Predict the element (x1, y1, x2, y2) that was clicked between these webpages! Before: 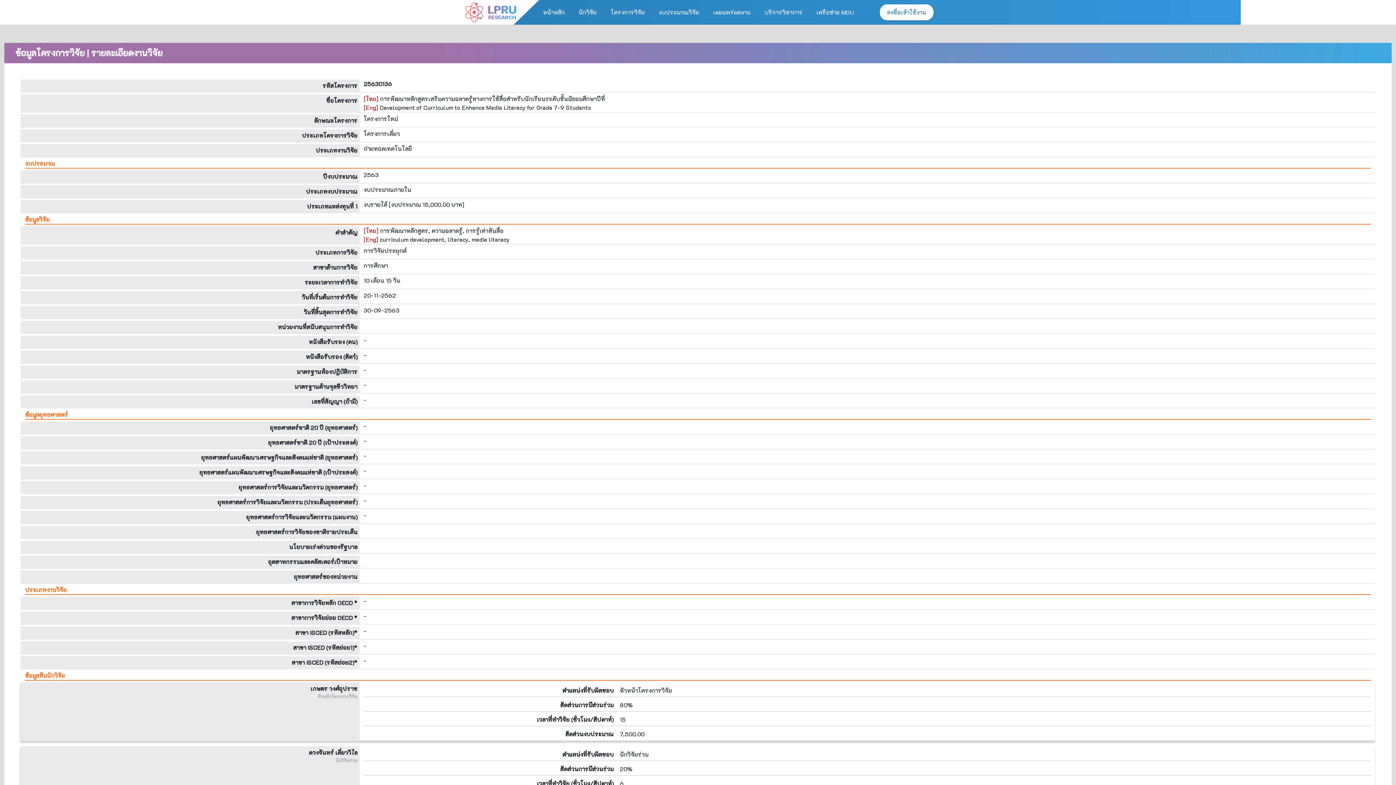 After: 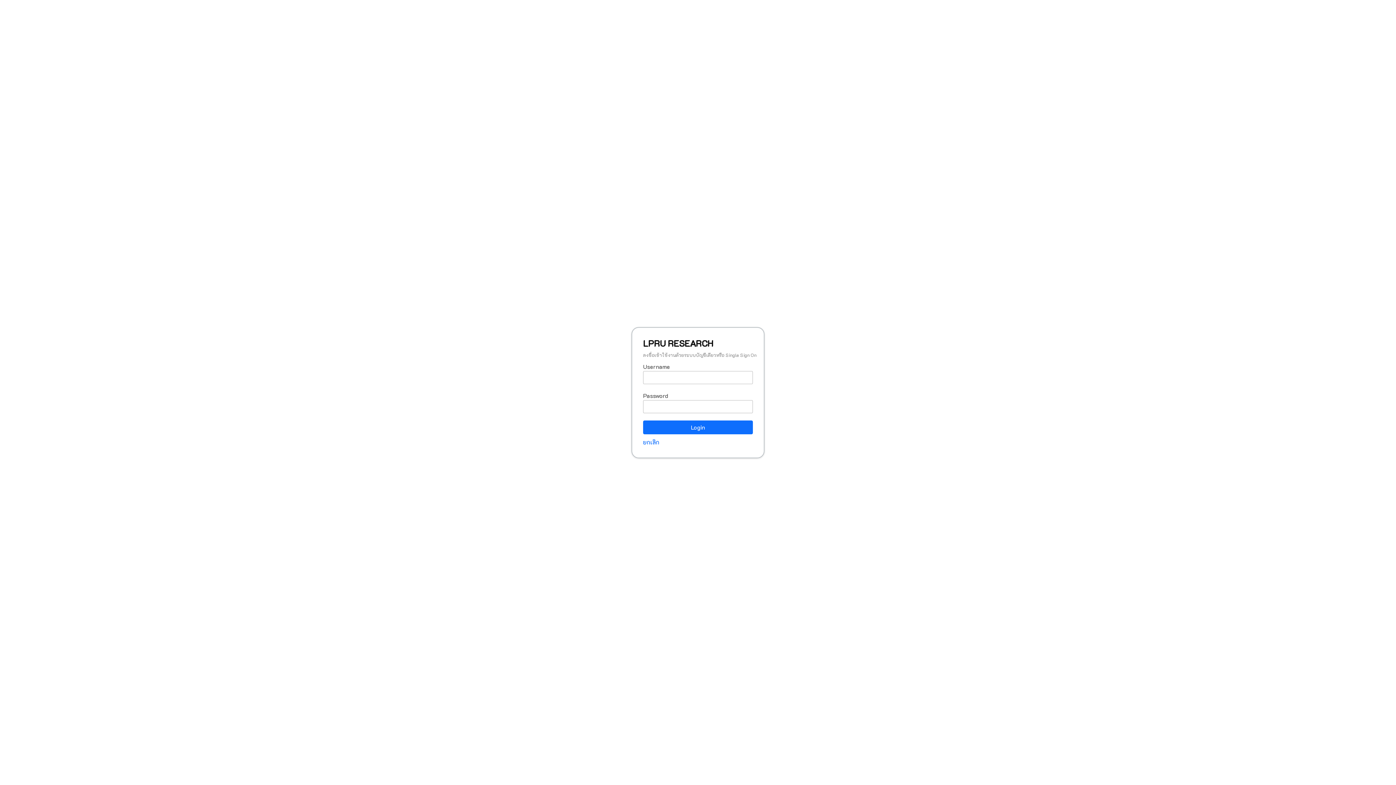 Action: bbox: (887, 8, 926, 16) label: ลงชื่อเข้าใช้งาน